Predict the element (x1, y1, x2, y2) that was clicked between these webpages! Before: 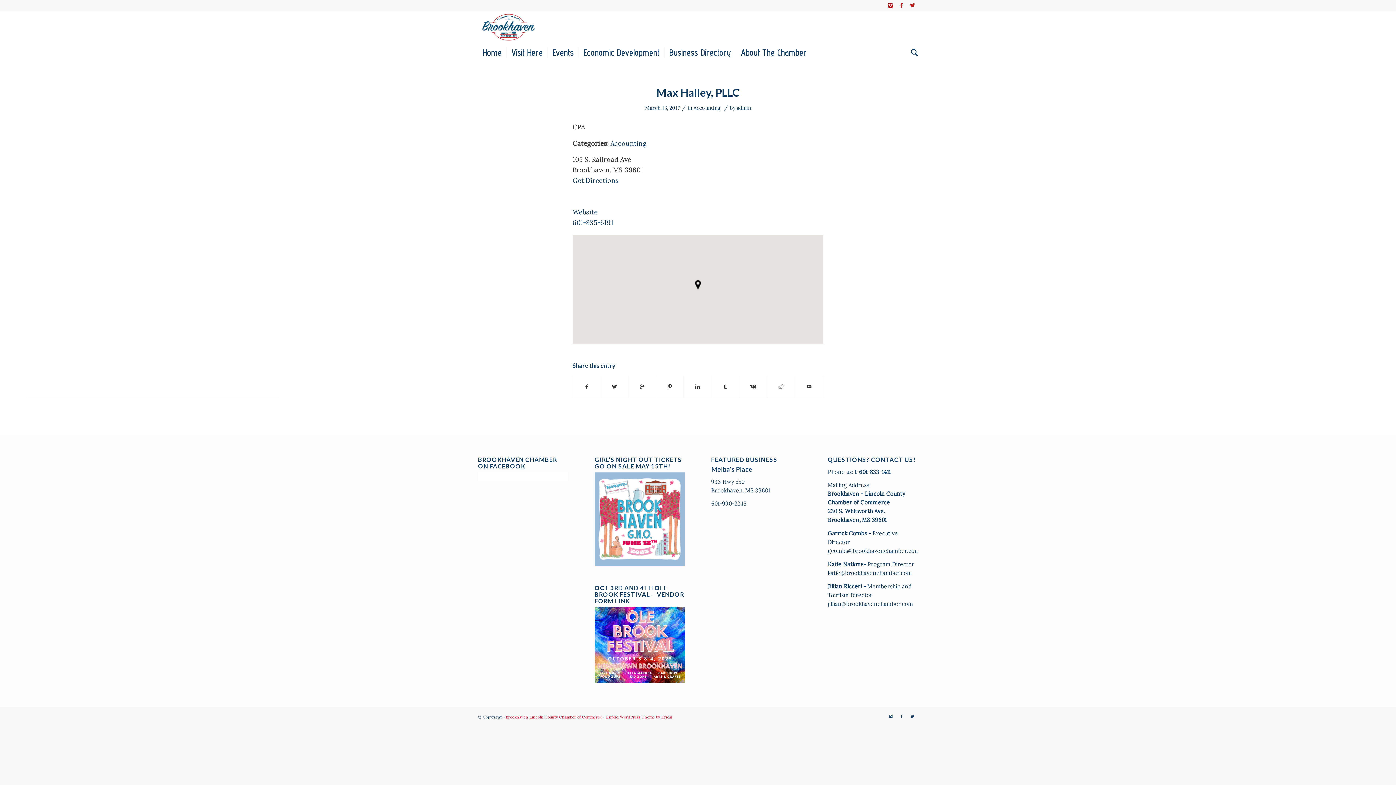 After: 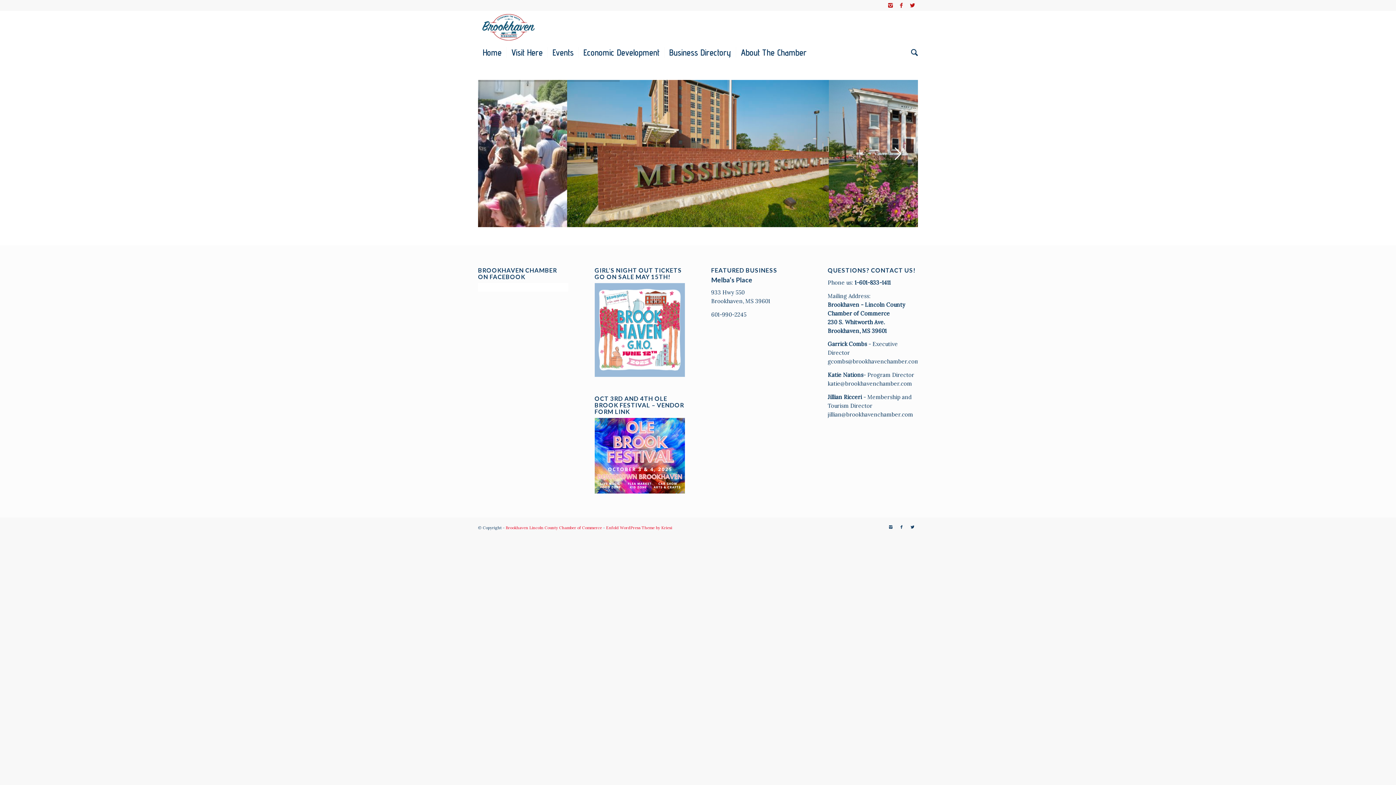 Action: bbox: (478, 10, 539, 43)